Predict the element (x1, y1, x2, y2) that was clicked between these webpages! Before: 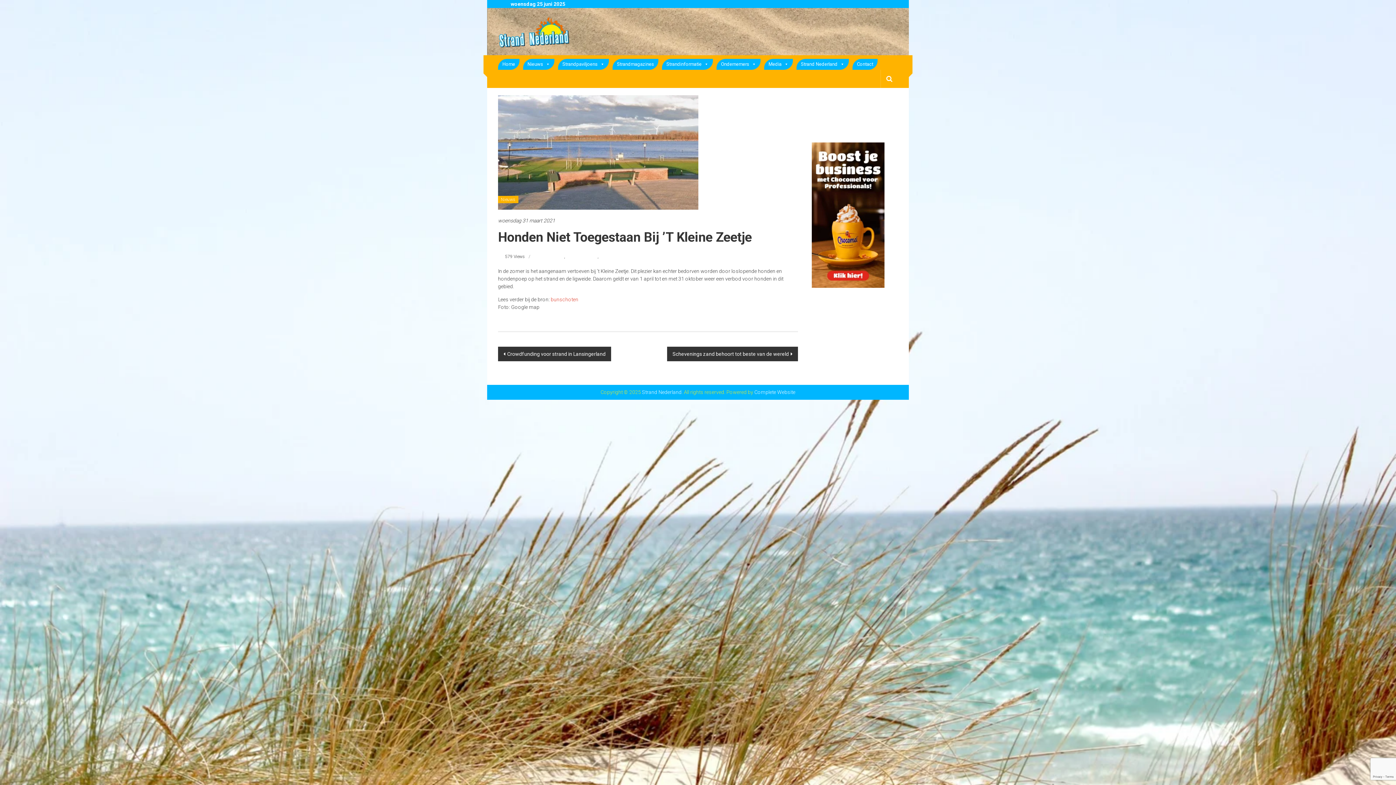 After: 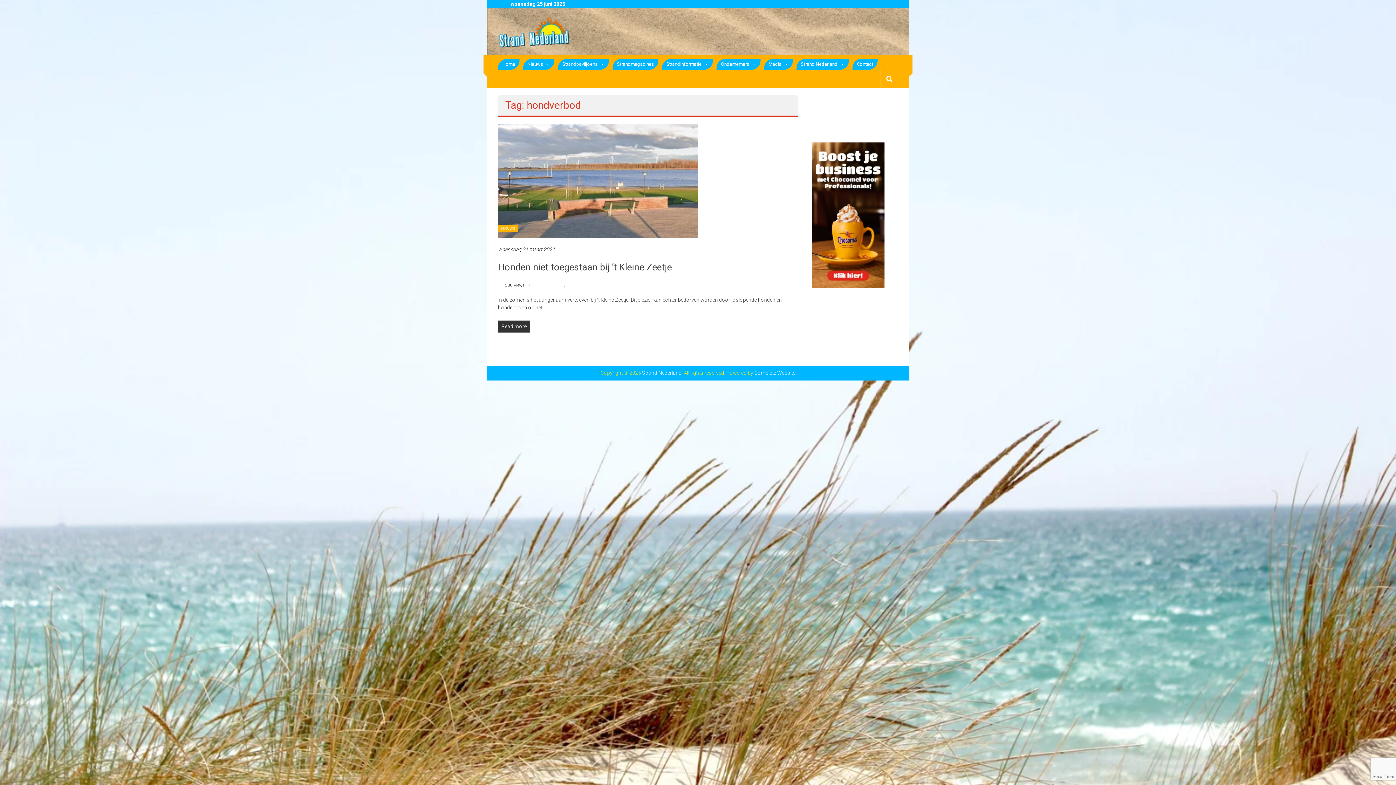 Action: label: hondverbod bbox: (541, 254, 564, 259)